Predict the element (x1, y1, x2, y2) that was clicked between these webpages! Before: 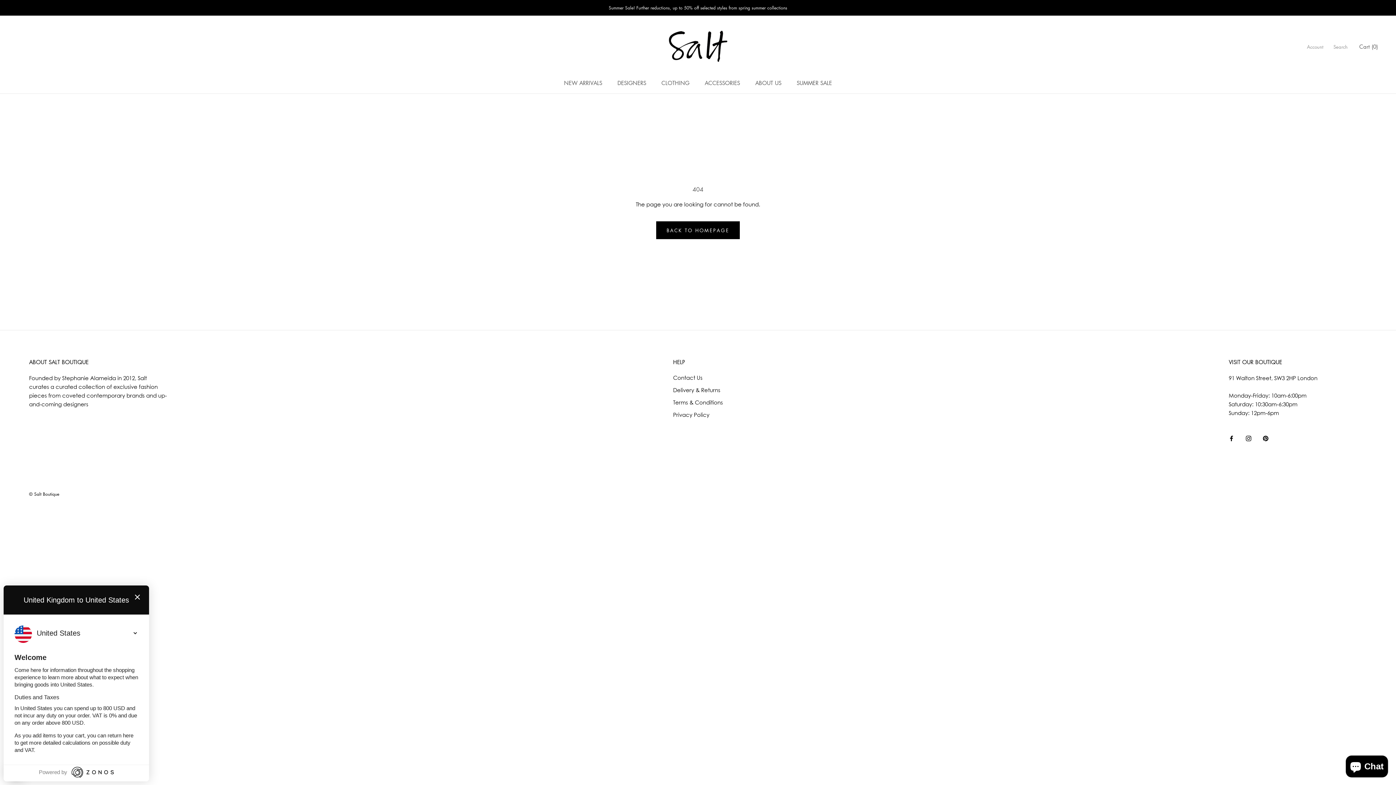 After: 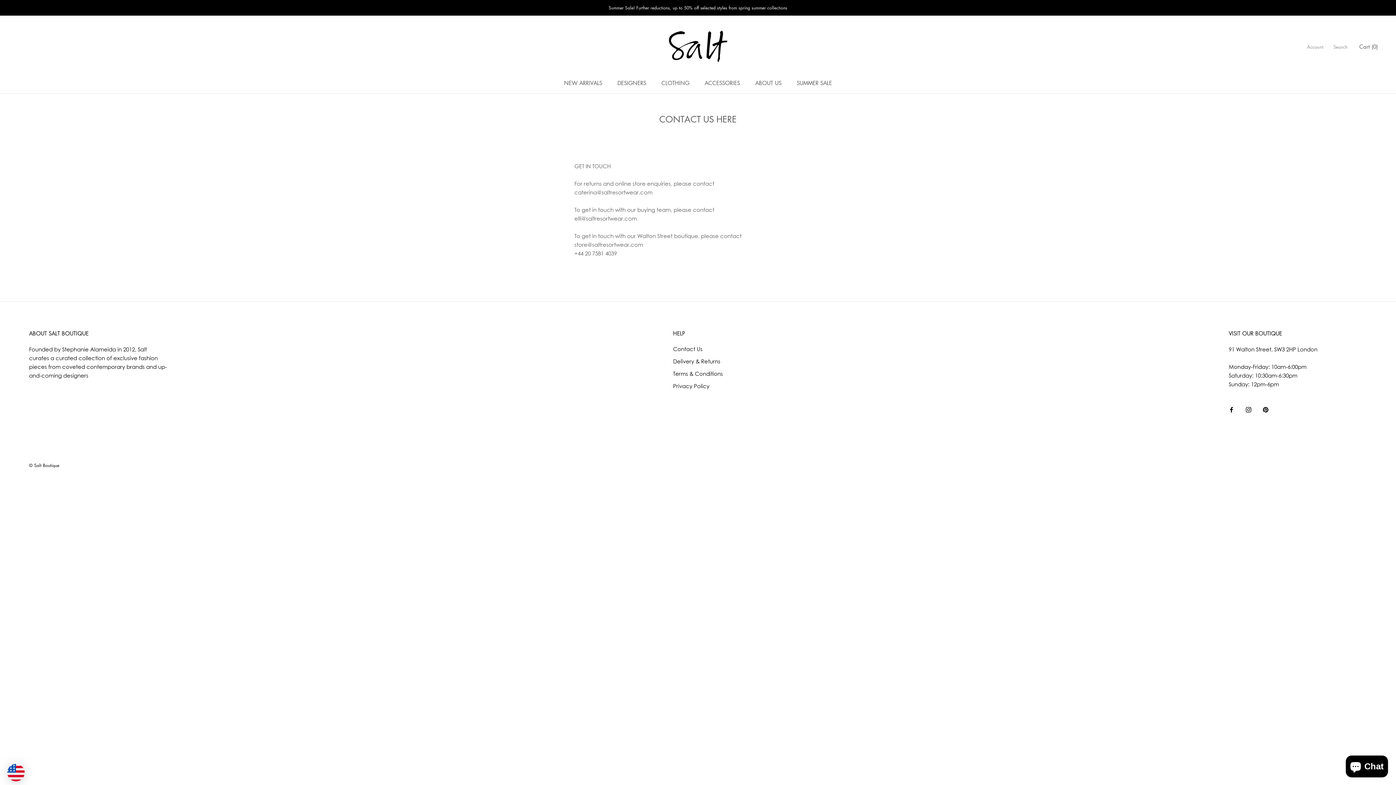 Action: label: Contact Us bbox: (673, 373, 723, 381)